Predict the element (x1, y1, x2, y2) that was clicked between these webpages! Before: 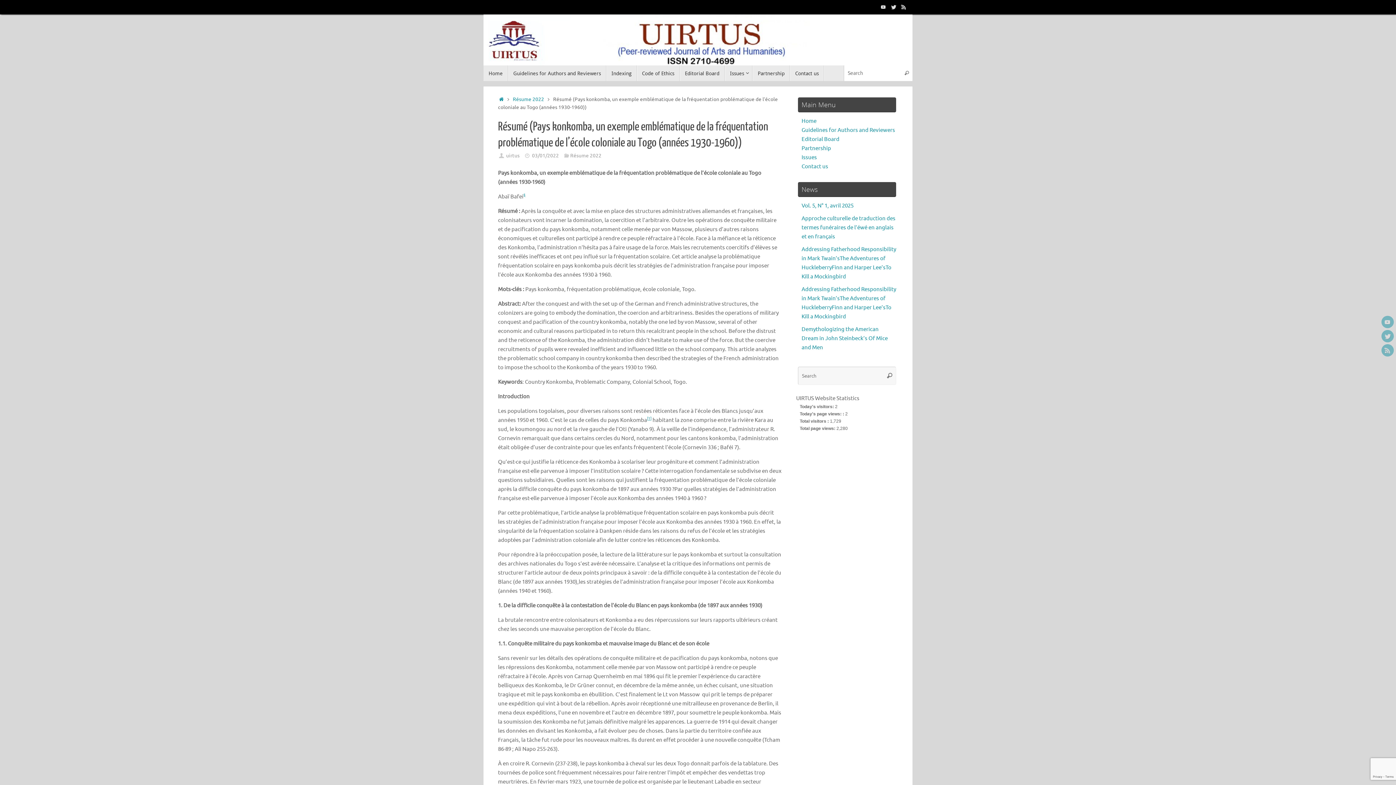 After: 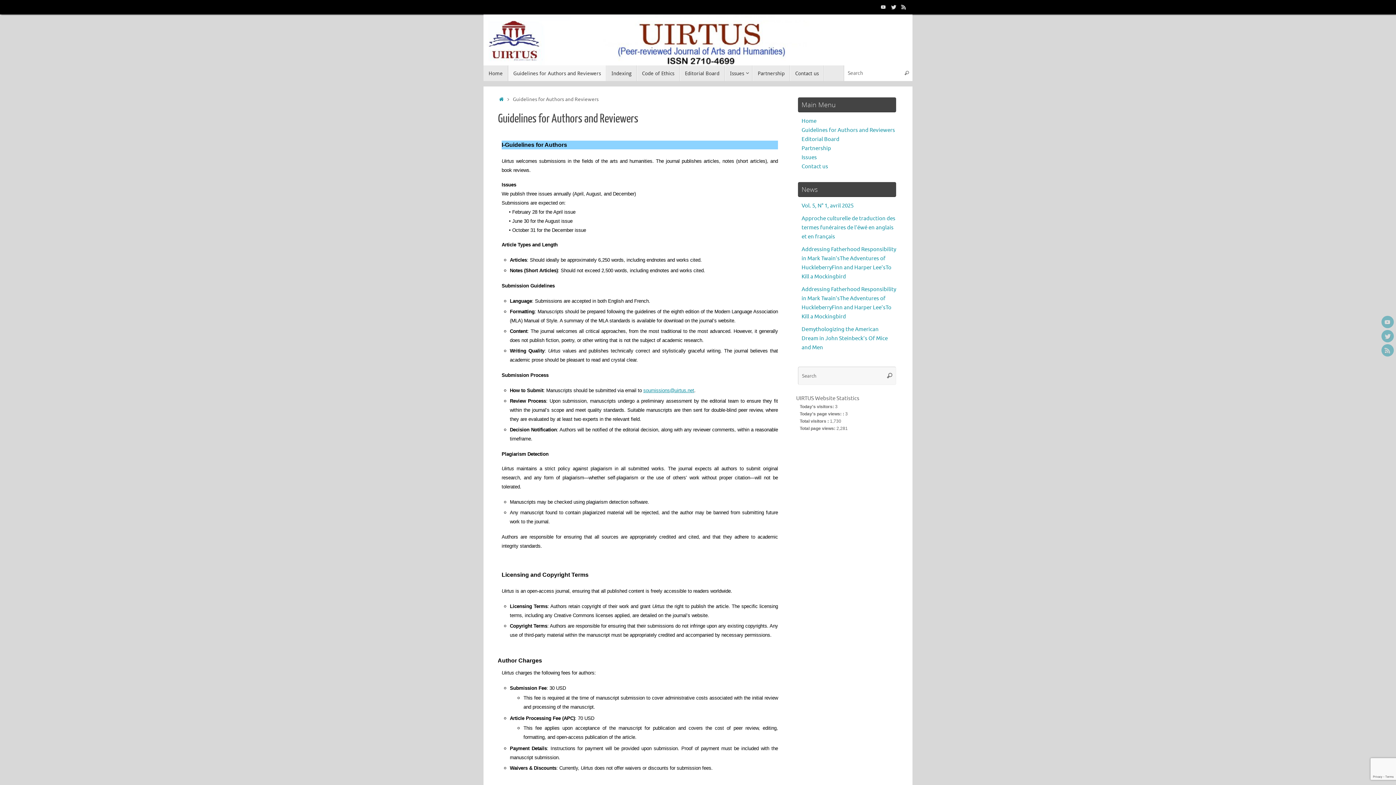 Action: label: Guidelines for Authors and Reviewers bbox: (508, 65, 606, 81)